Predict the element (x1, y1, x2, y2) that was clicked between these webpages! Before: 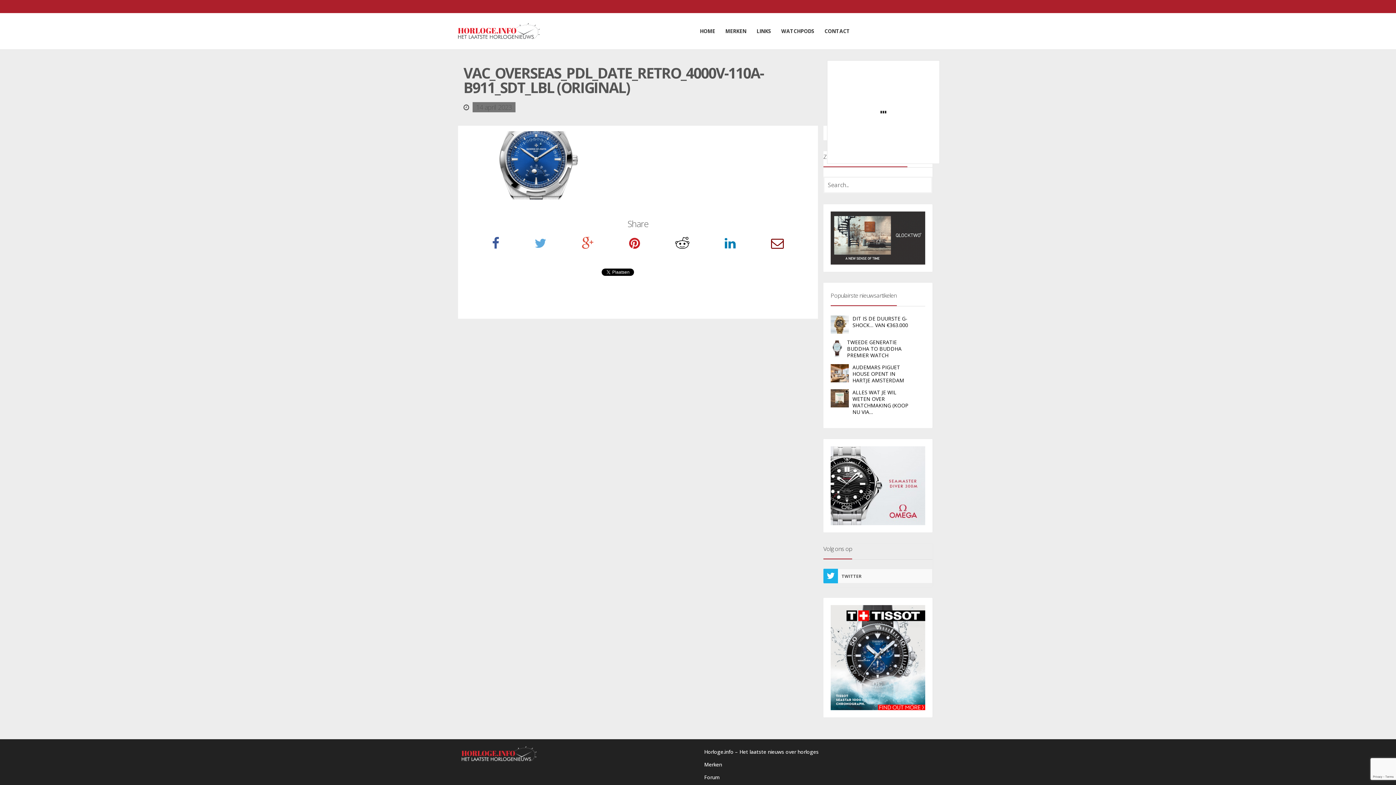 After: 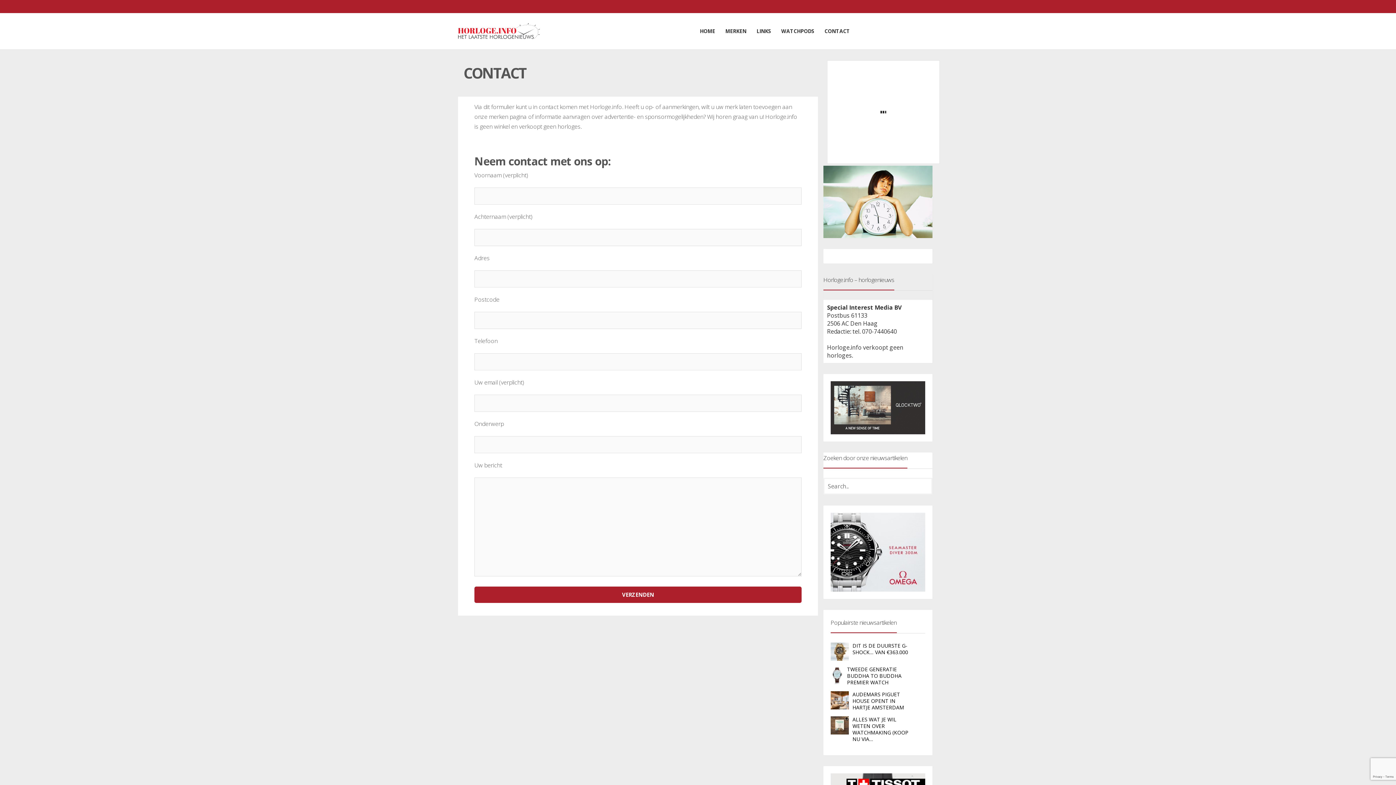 Action: bbox: (820, 24, 854, 37) label: CONTACT